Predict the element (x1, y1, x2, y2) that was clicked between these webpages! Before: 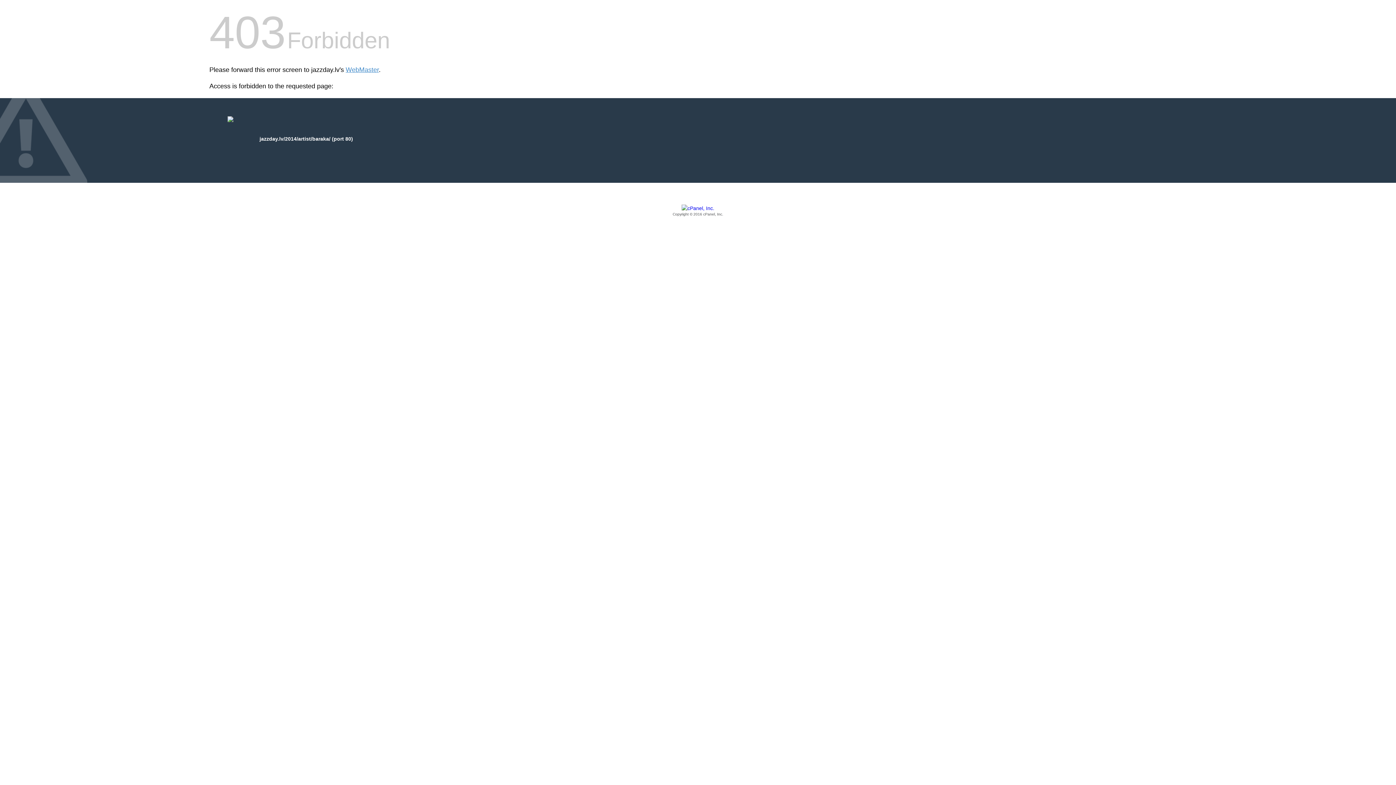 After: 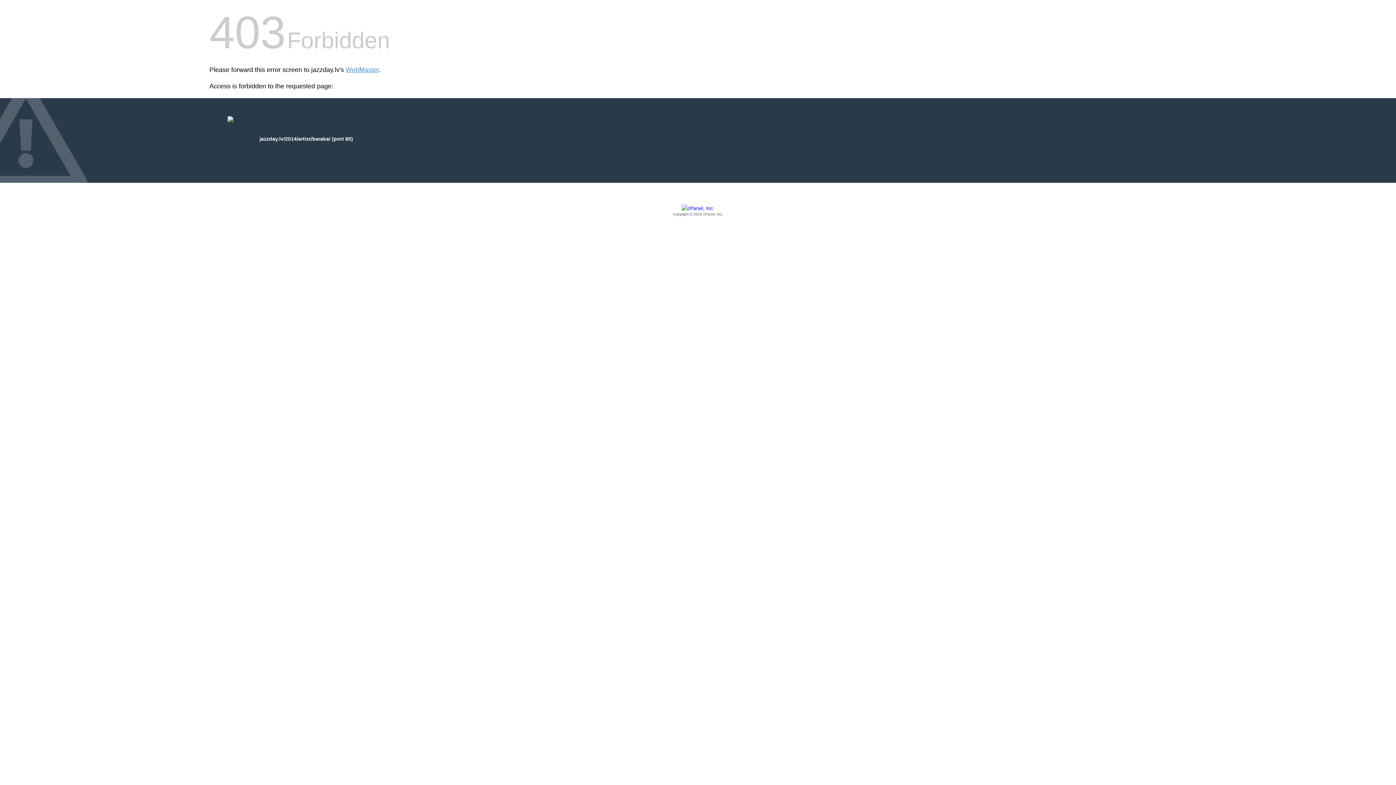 Action: label: Copyright © 2016 cPanel, Inc. bbox: (209, 205, 1186, 217)